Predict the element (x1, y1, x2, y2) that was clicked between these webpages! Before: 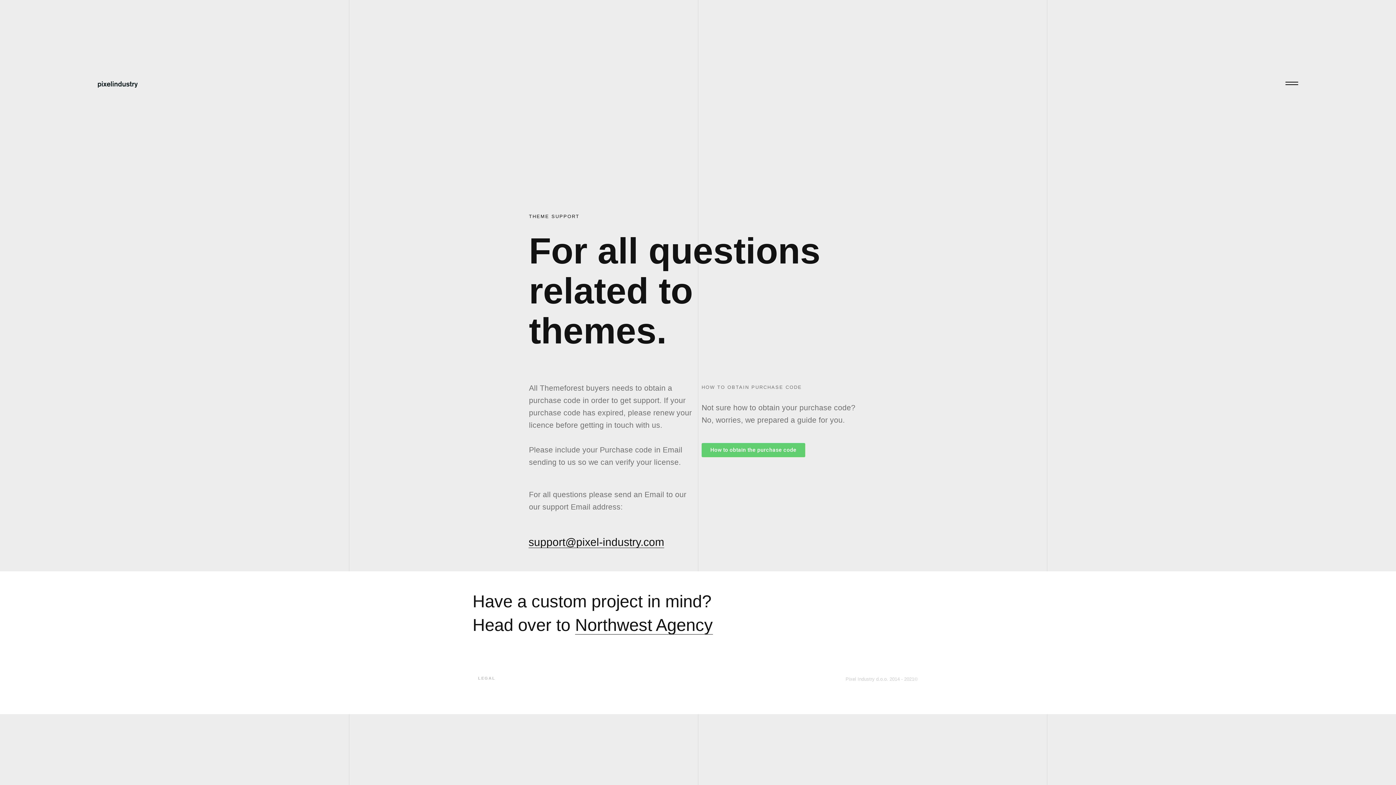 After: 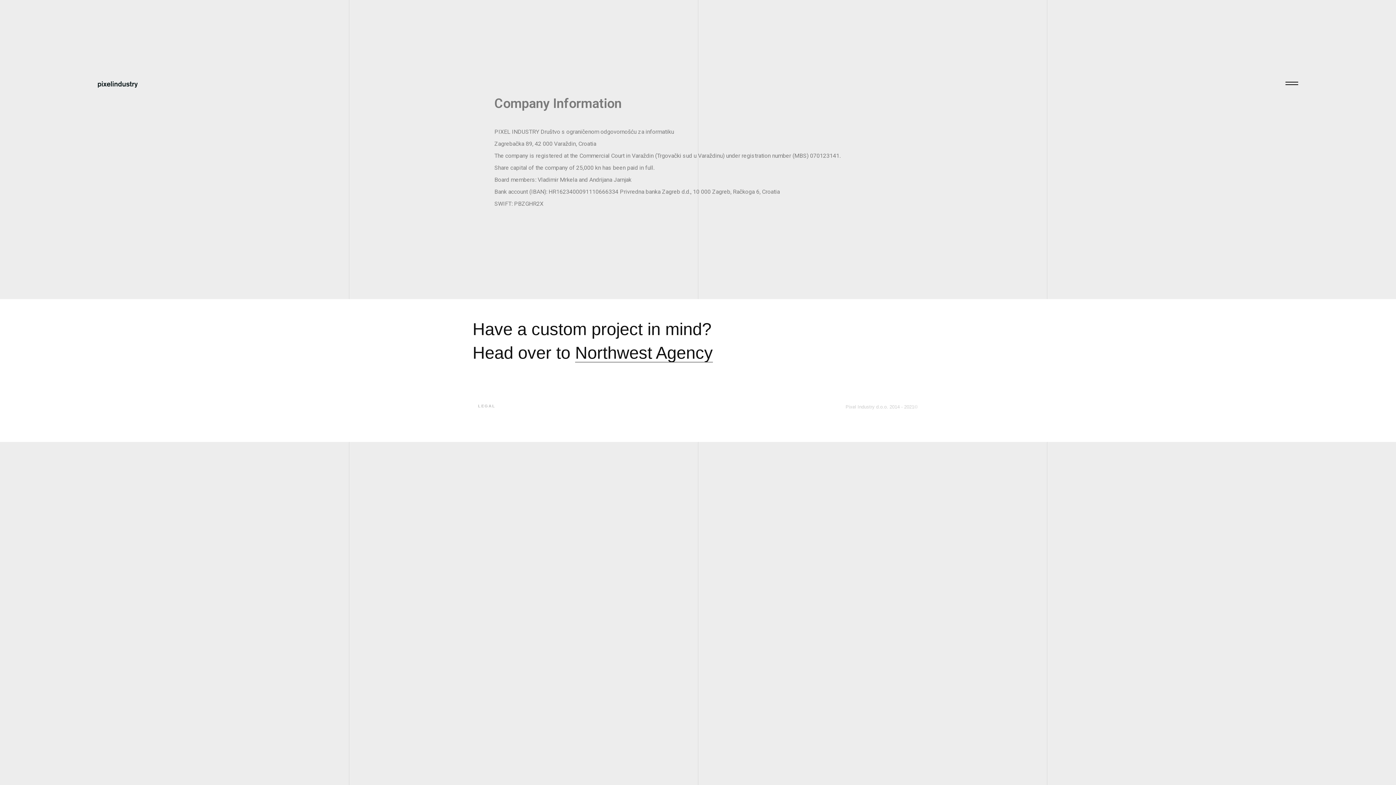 Action: label: LEGAL bbox: (478, 676, 495, 680)